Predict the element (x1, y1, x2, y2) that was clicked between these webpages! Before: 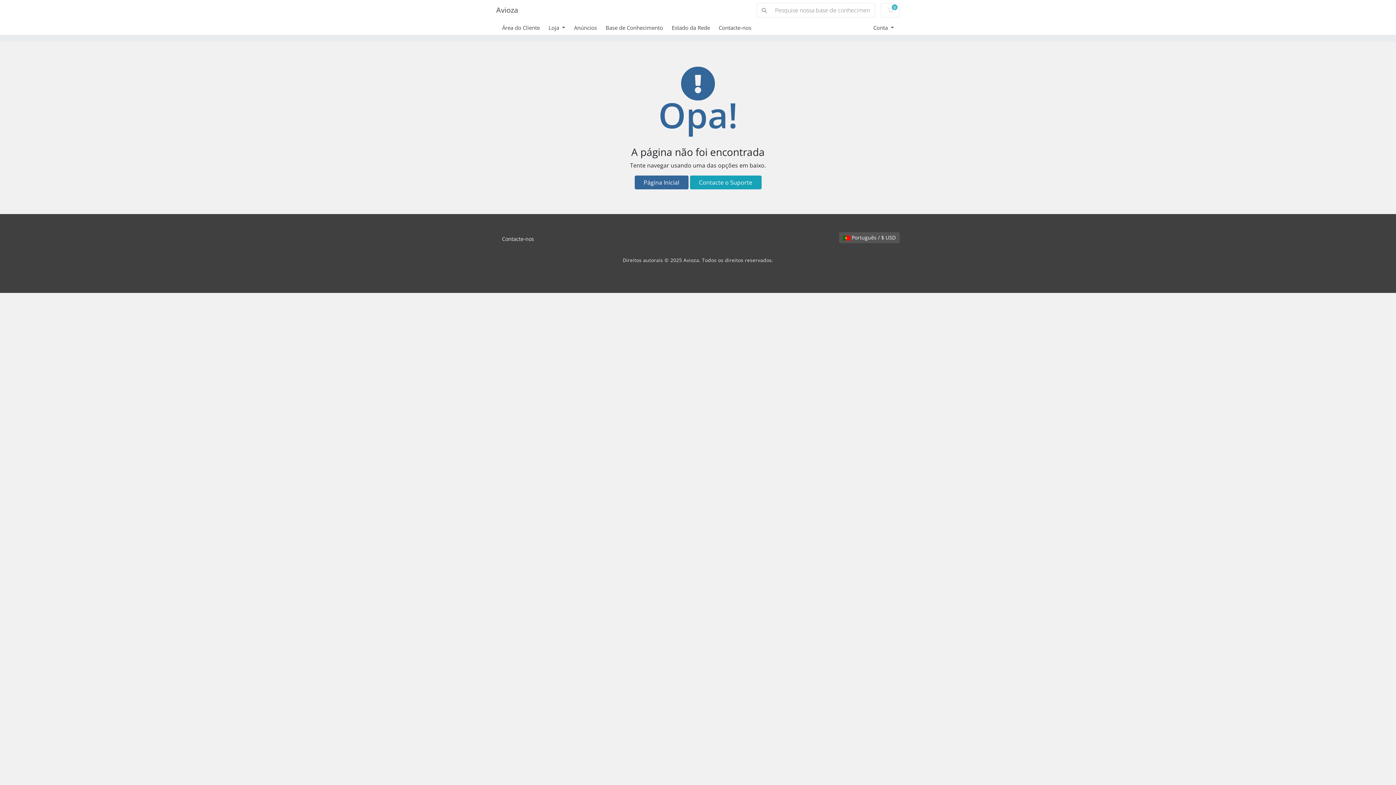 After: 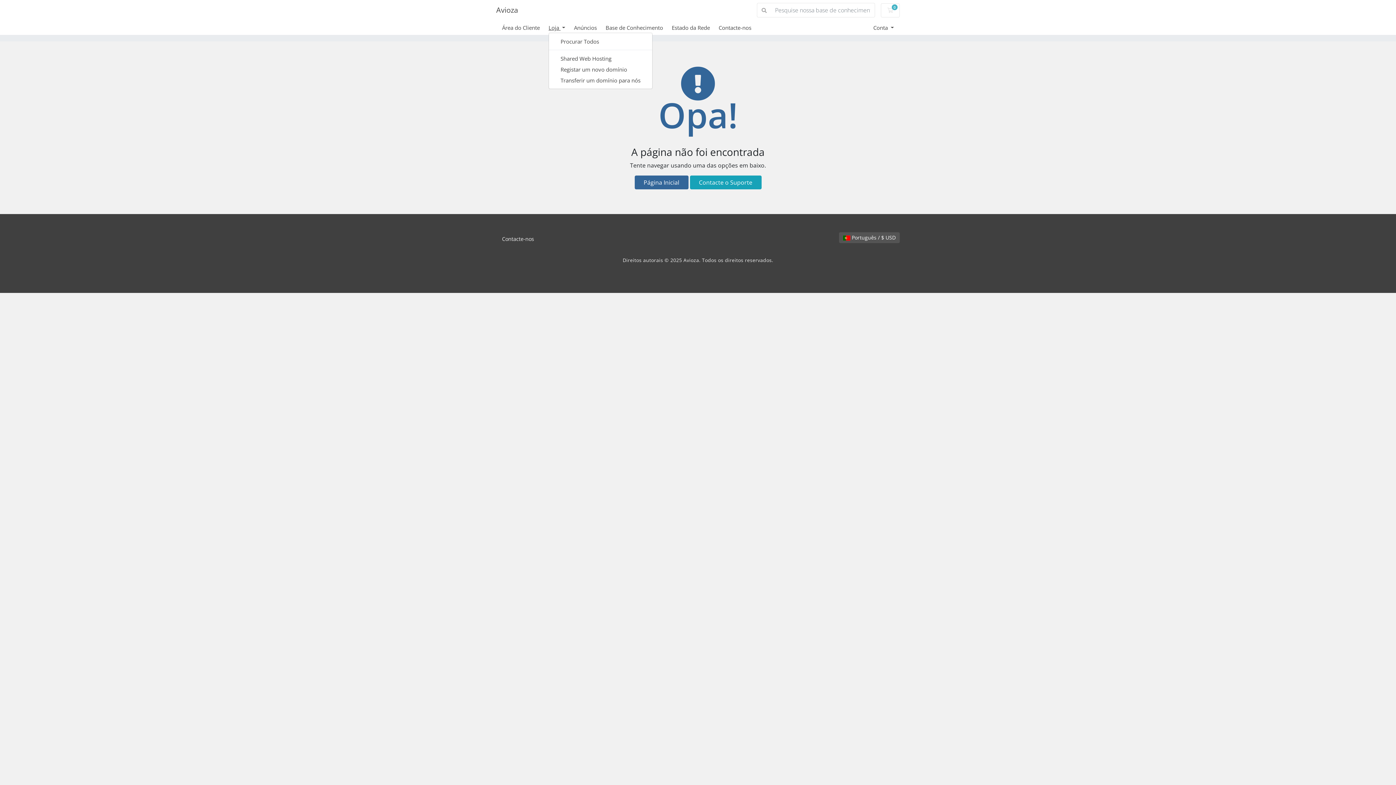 Action: label: Loja  bbox: (548, 24, 574, 31)